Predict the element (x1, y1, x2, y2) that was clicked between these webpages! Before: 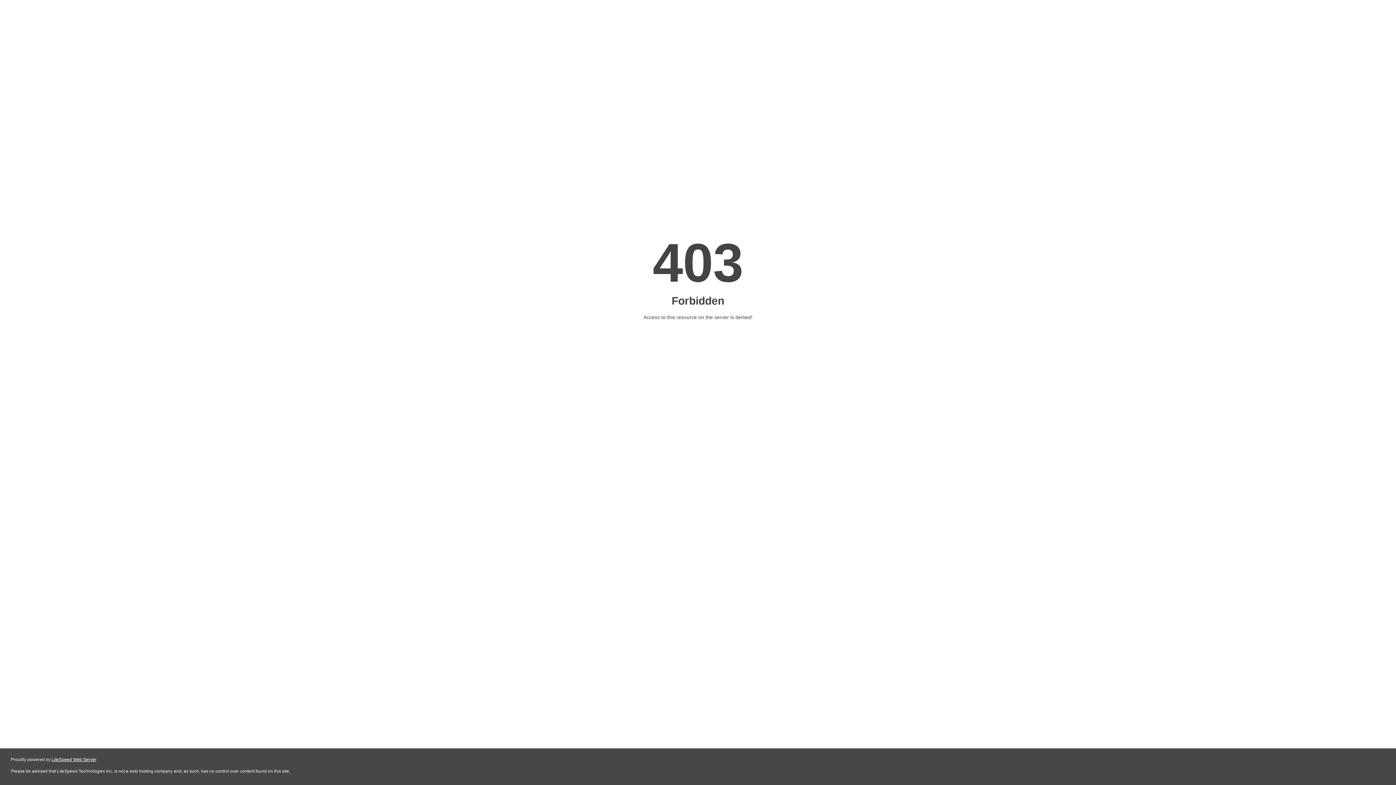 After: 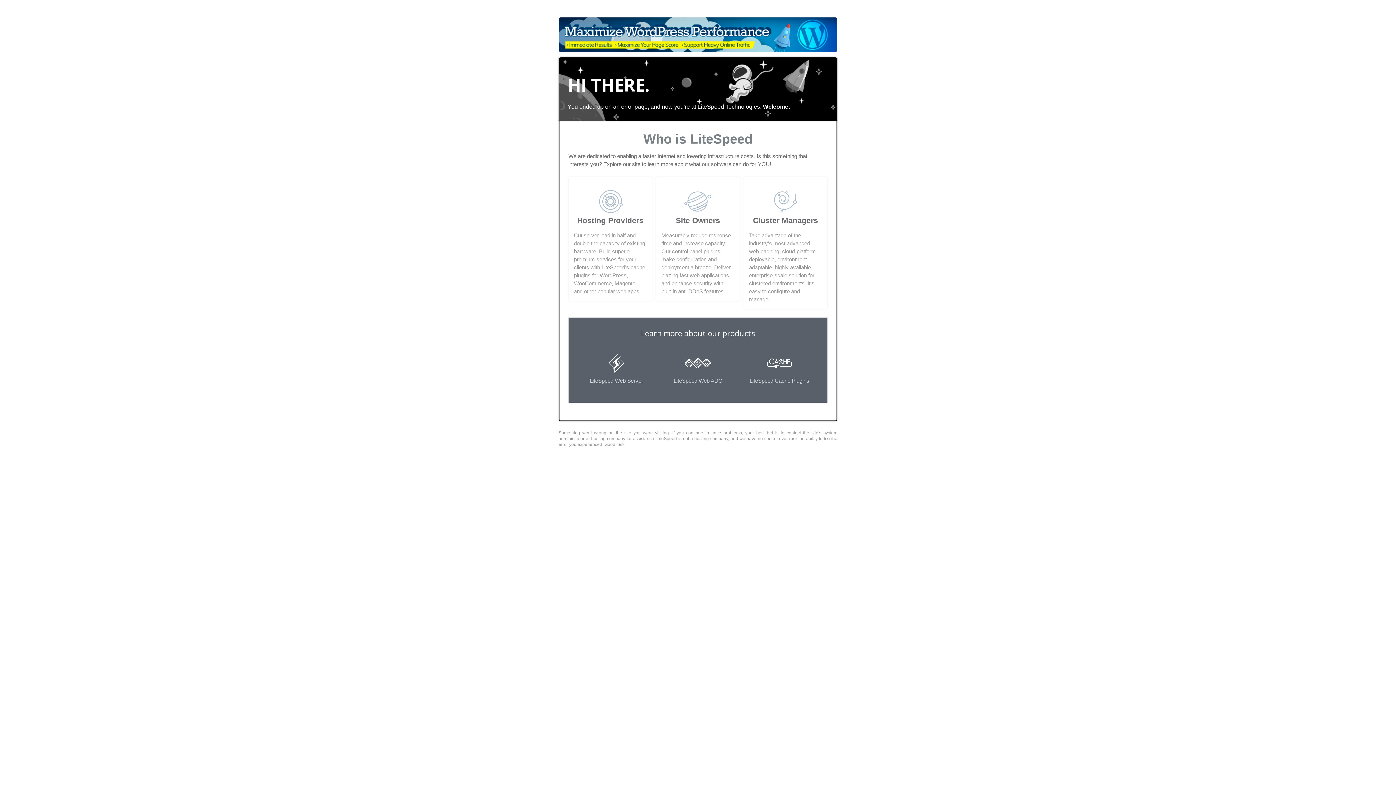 Action: bbox: (51, 757, 96, 762) label: LiteSpeed Web Server